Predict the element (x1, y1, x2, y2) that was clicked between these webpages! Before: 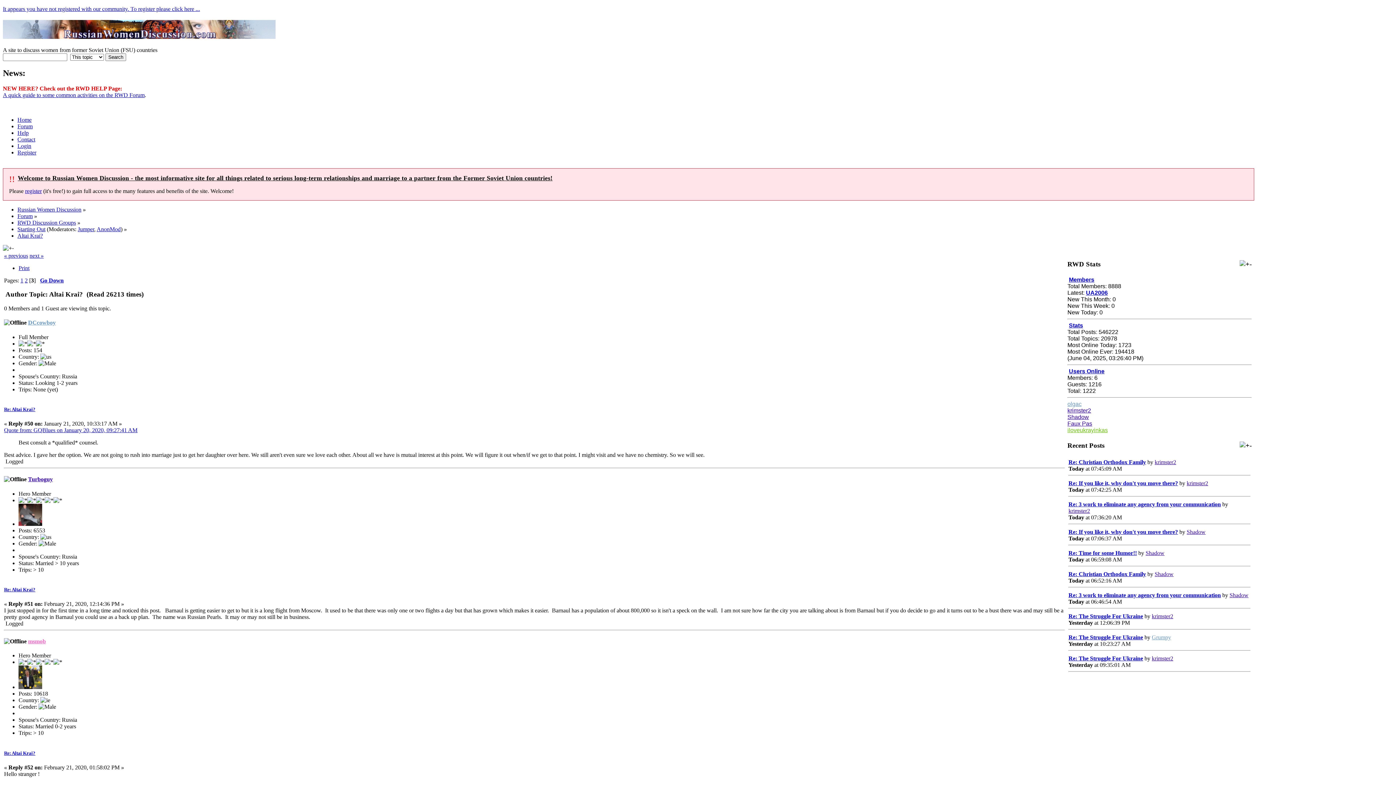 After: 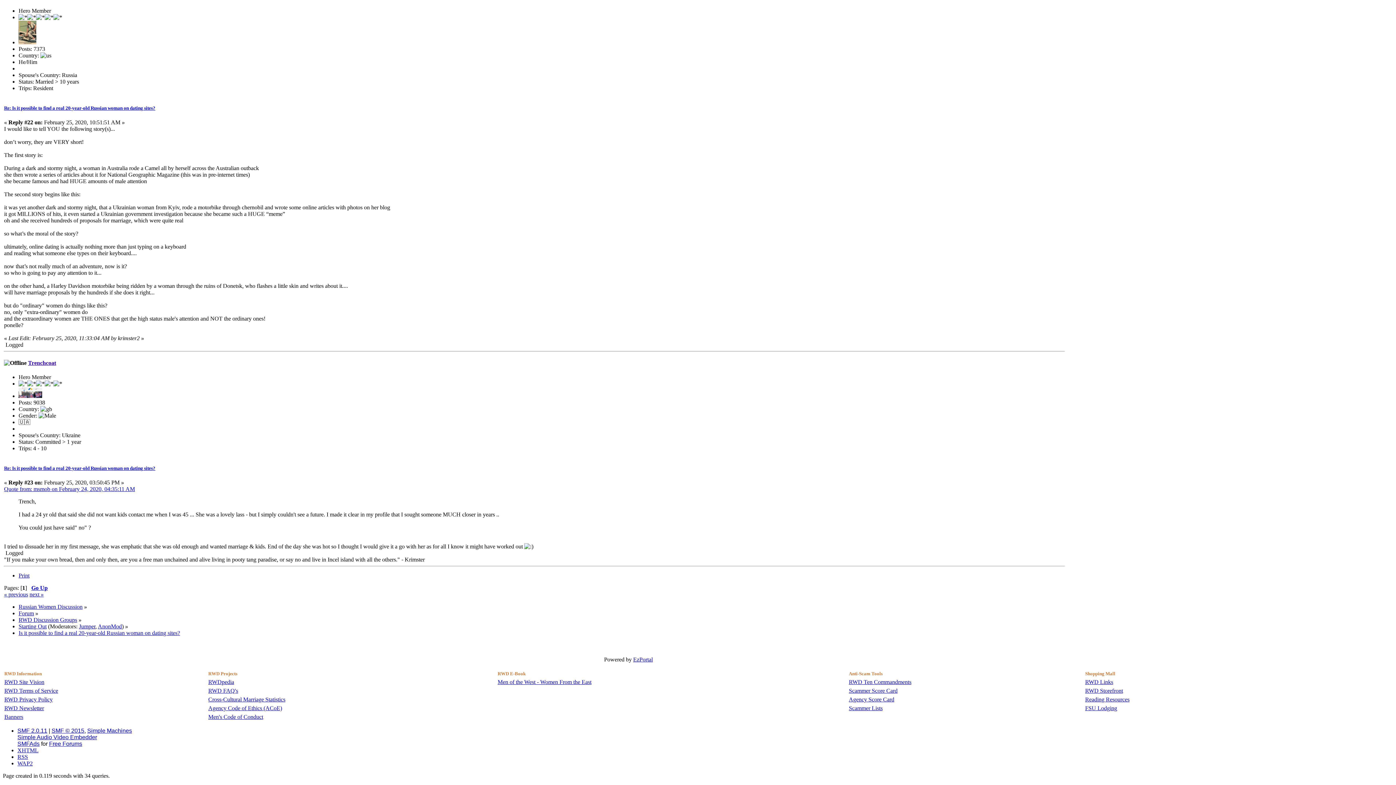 Action: bbox: (4, 252, 28, 258) label: « previous